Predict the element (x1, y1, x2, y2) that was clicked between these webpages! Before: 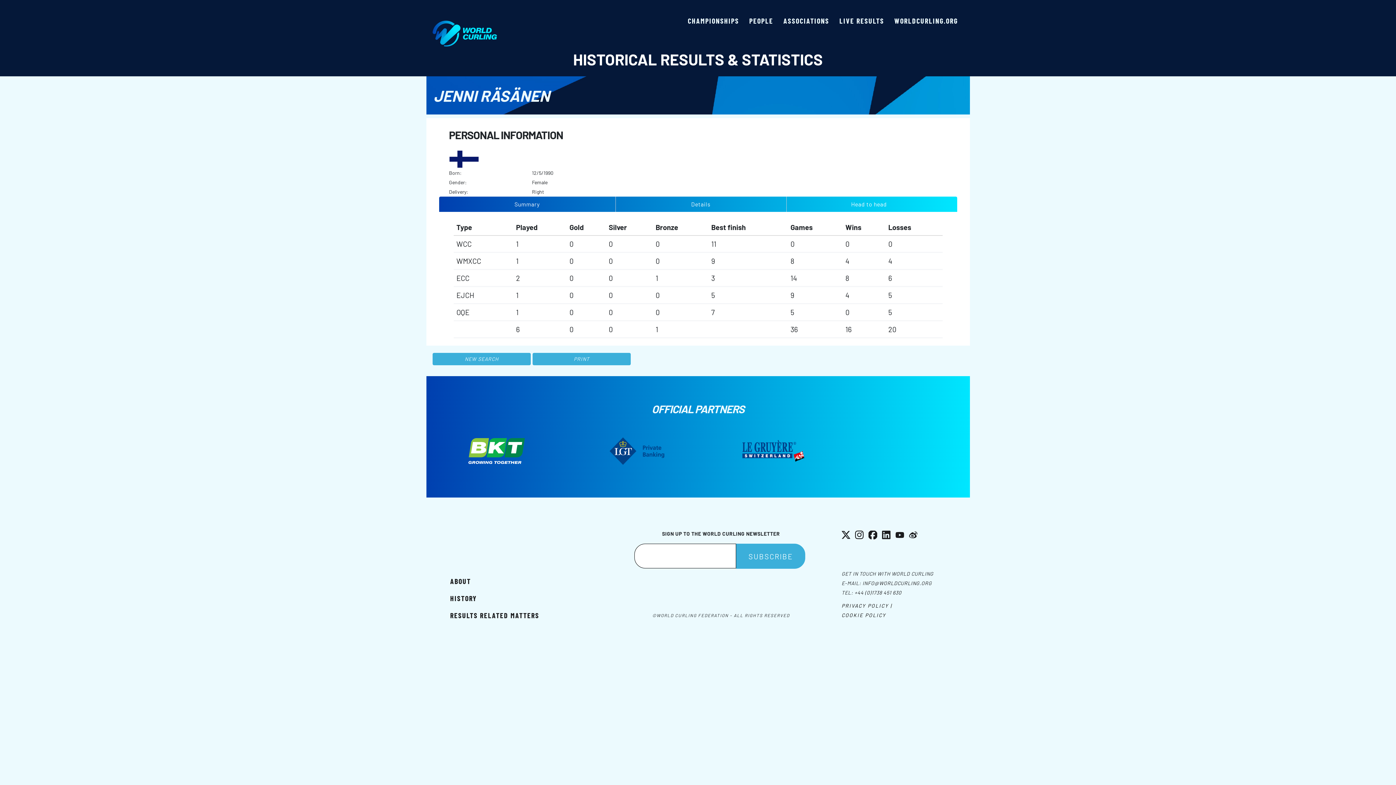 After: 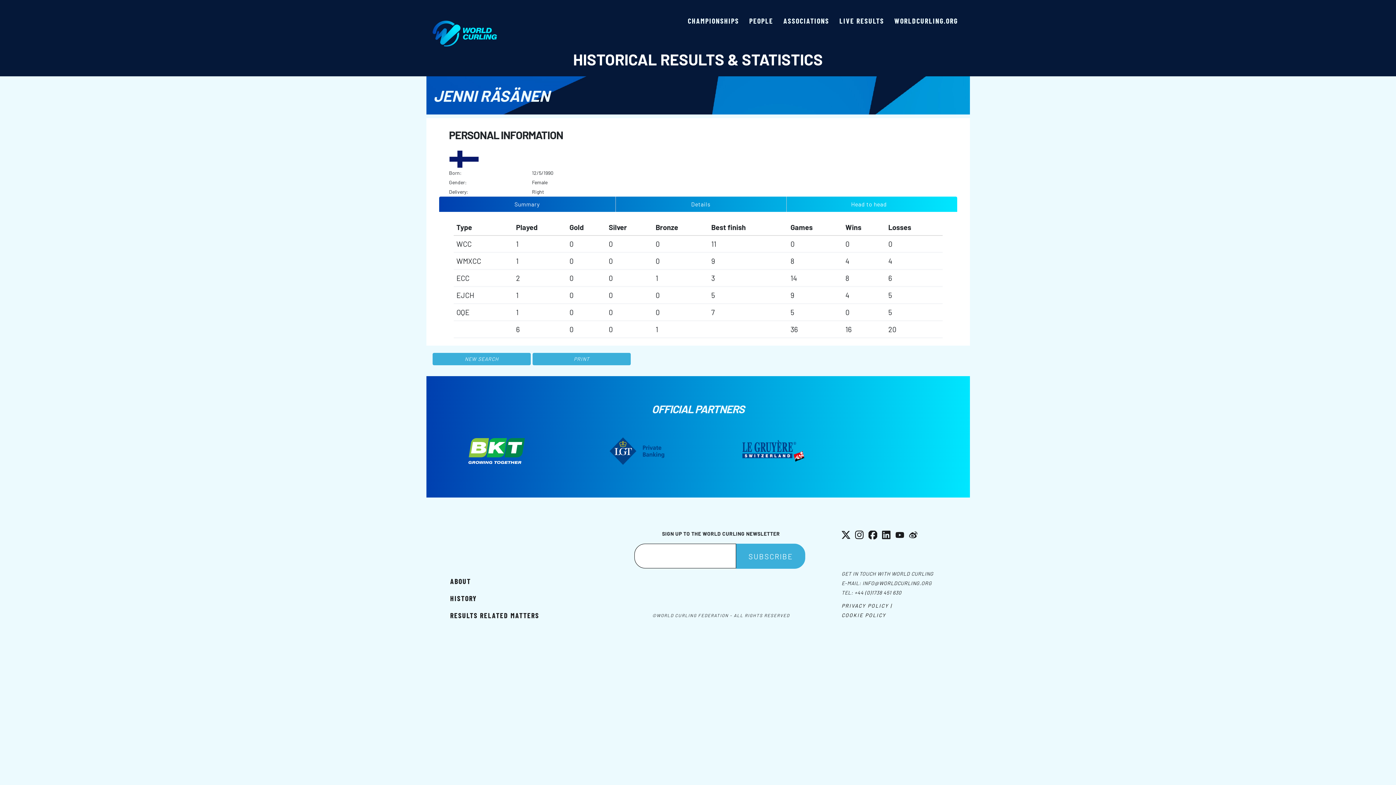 Action: bbox: (854, 589, 901, 596) label: +44 (0)1738 451 630